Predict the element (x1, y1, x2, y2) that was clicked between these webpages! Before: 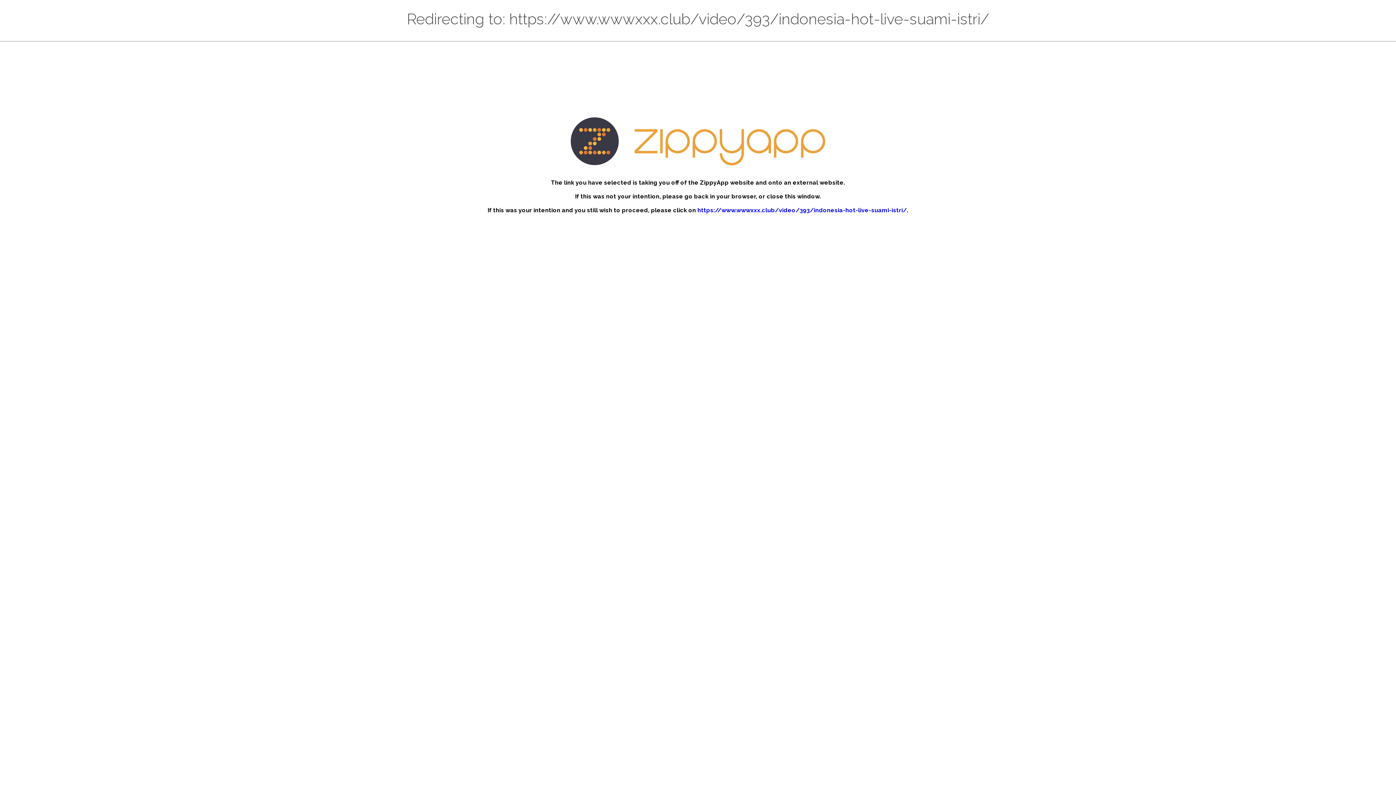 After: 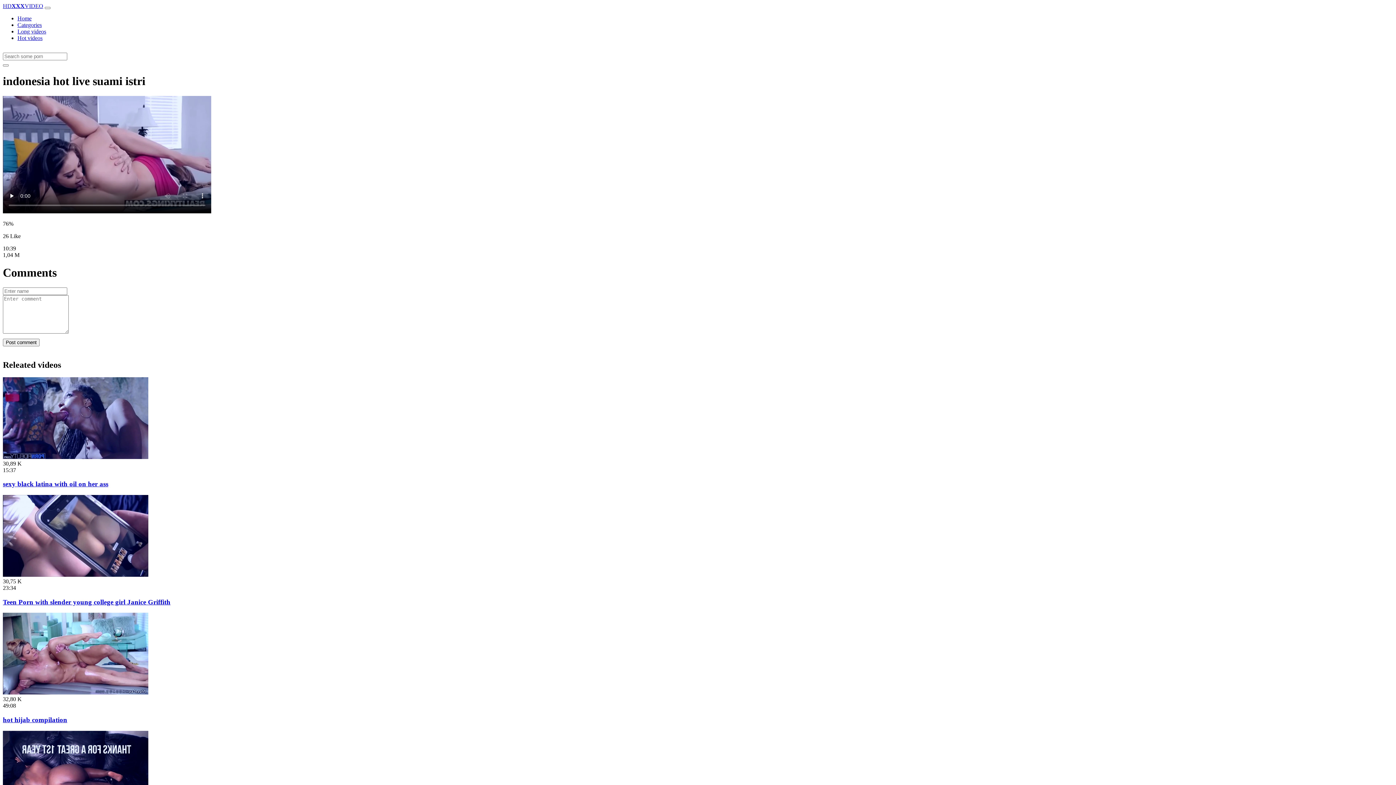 Action: label: https://www.wwwxxx.club/video/393/indonesia-hot-live-suami-istri/ bbox: (697, 207, 907, 213)